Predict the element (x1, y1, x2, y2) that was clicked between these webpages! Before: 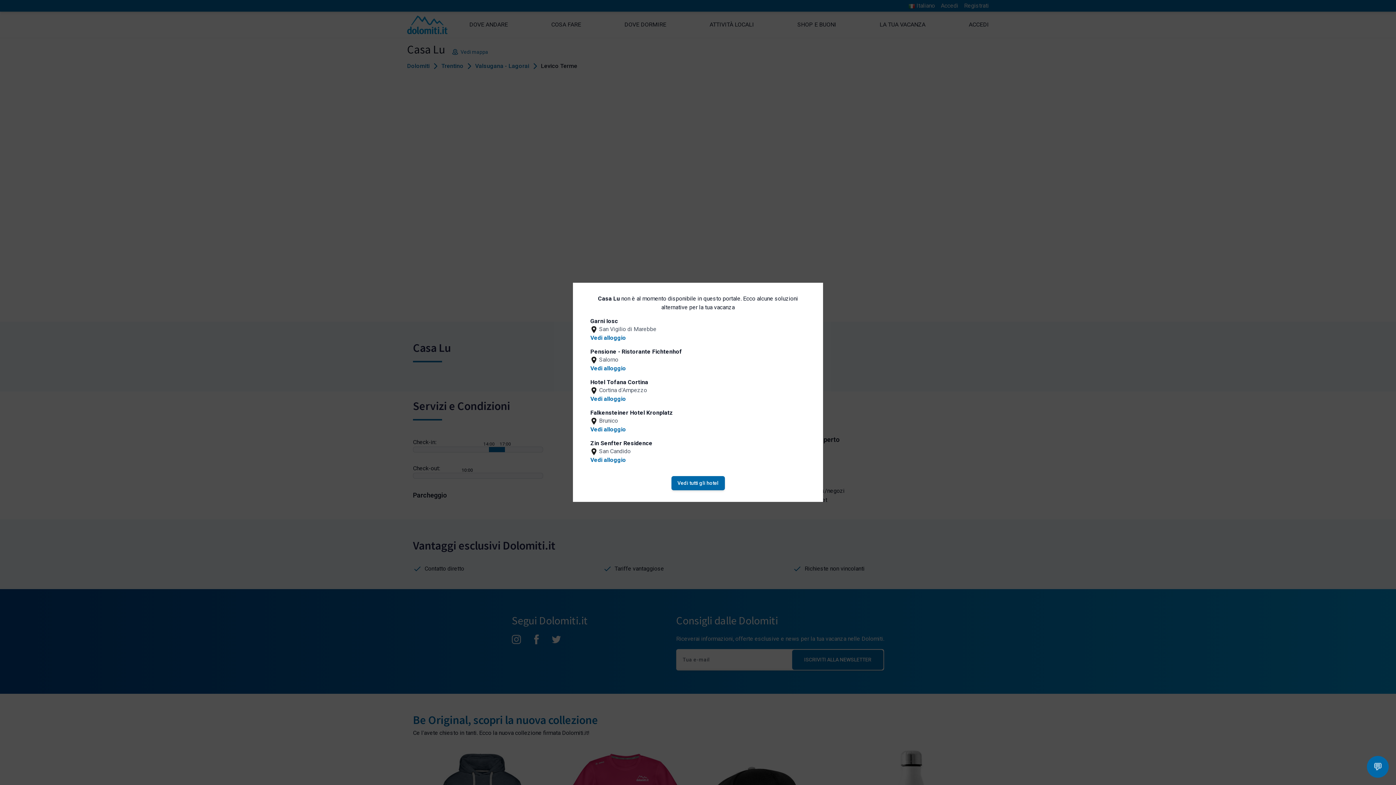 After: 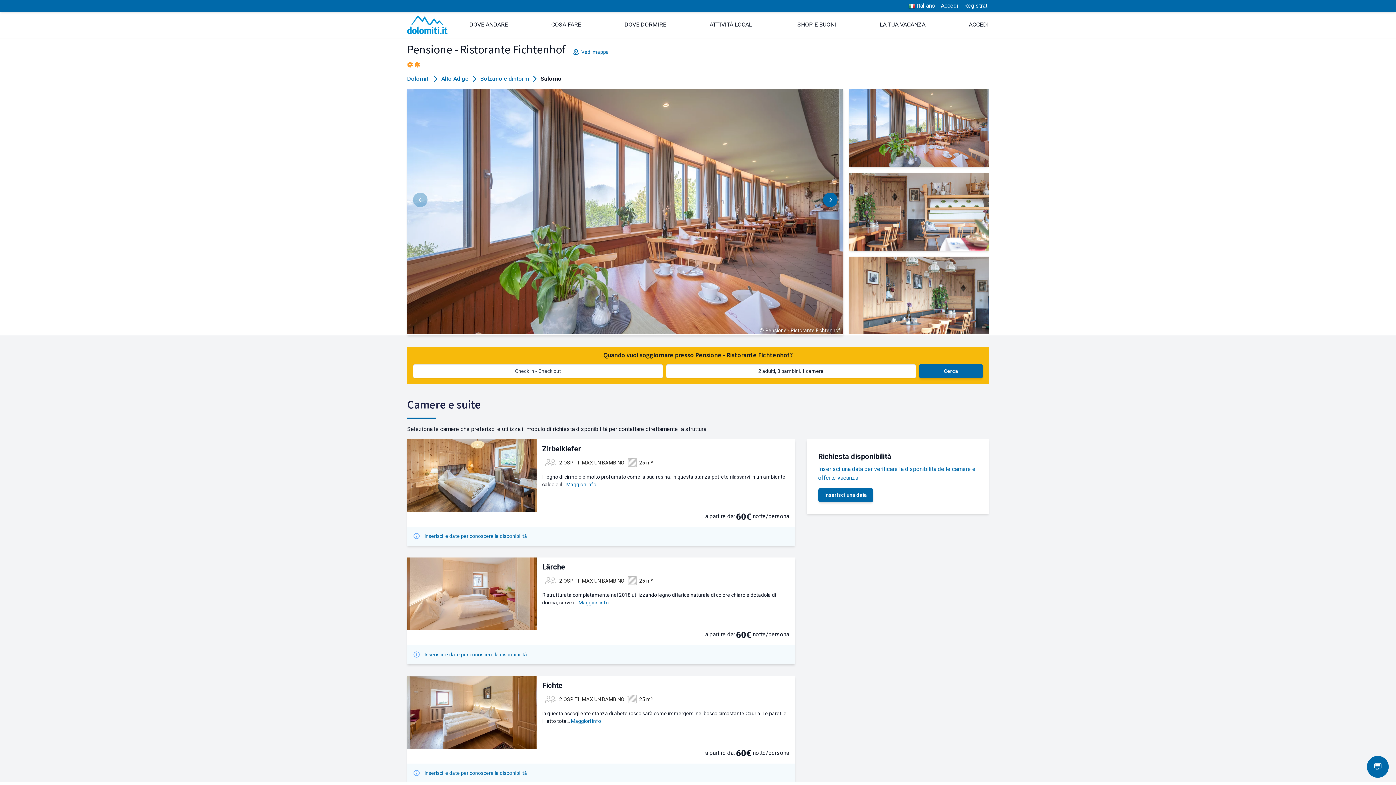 Action: bbox: (590, 348, 730, 355) label: Pensione - Ristorante Fichtenhof